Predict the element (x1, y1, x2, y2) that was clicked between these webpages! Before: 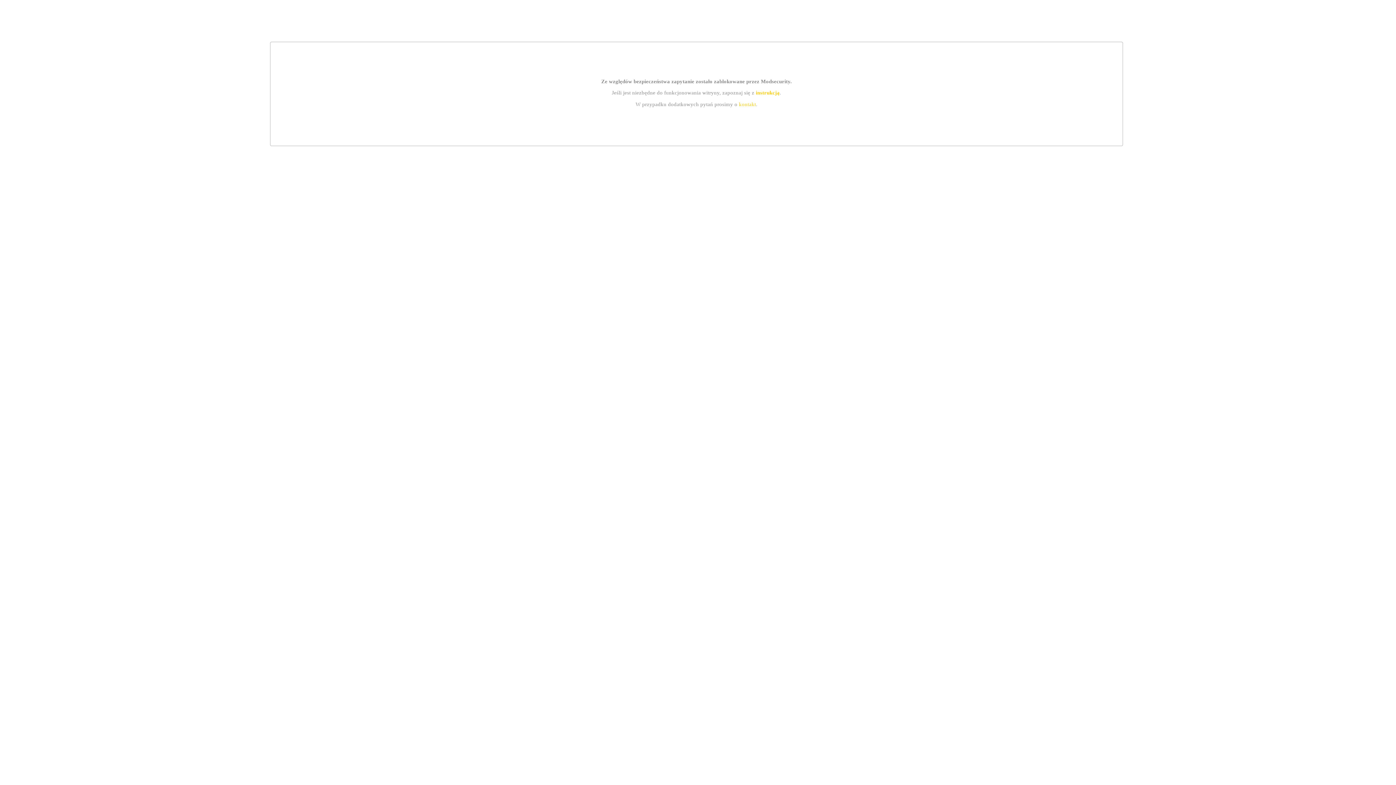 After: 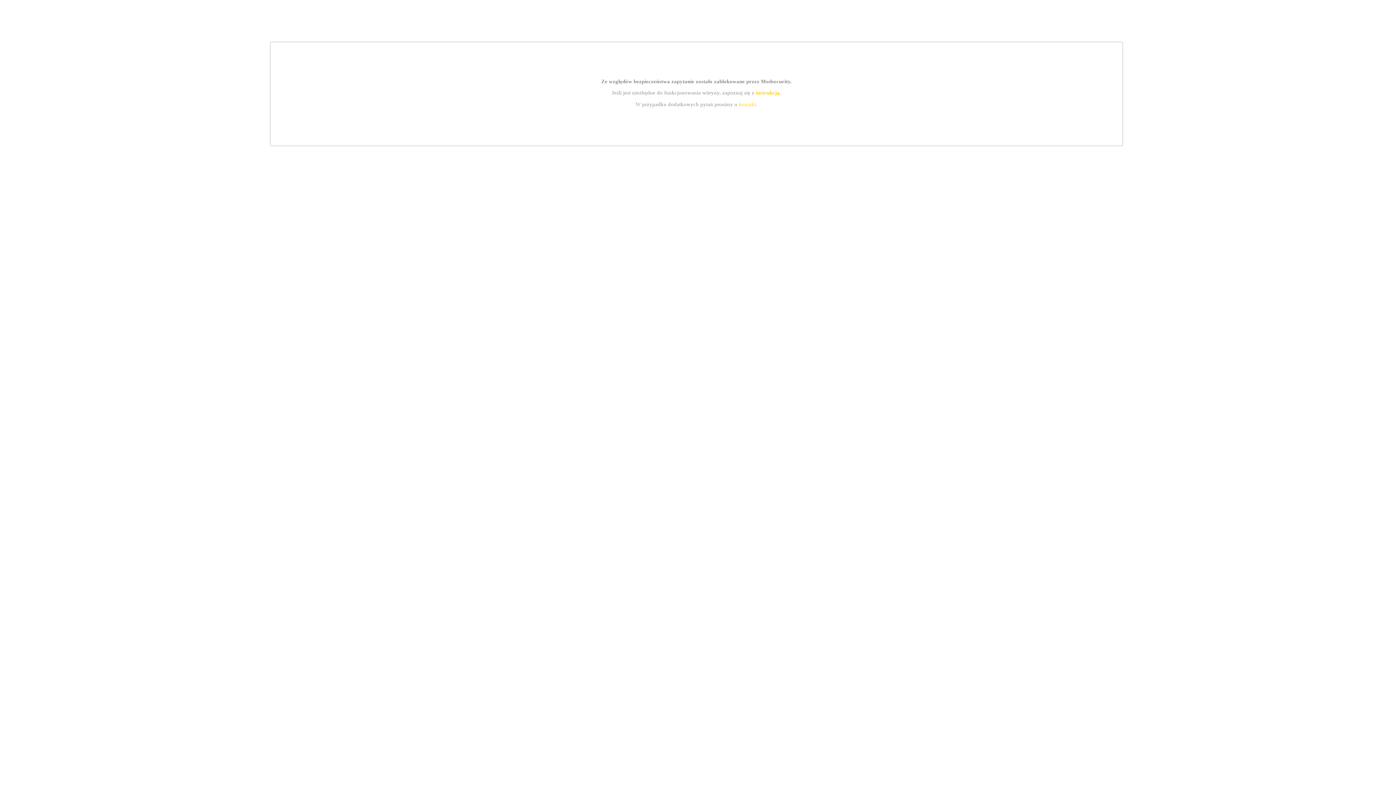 Action: bbox: (755, 89, 779, 95) label: instrukcją